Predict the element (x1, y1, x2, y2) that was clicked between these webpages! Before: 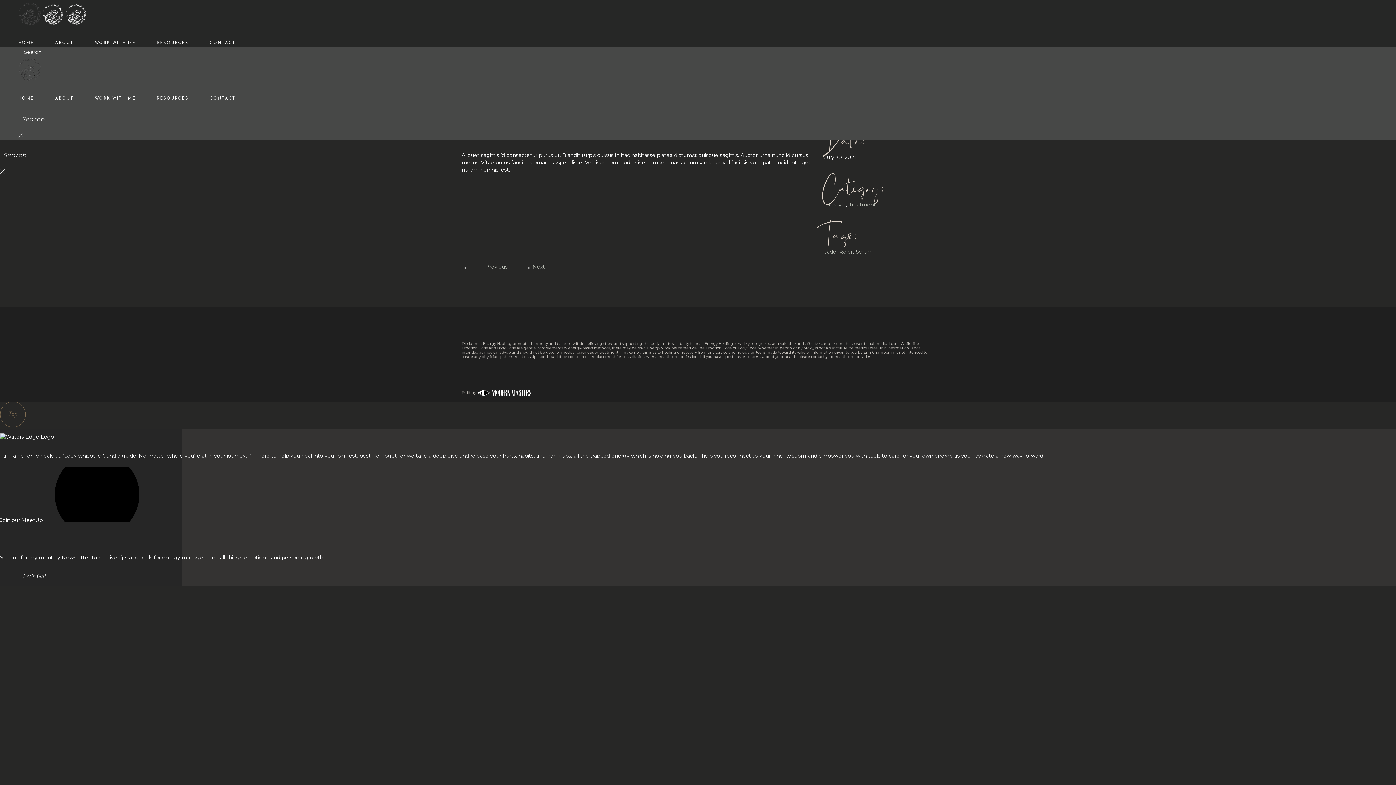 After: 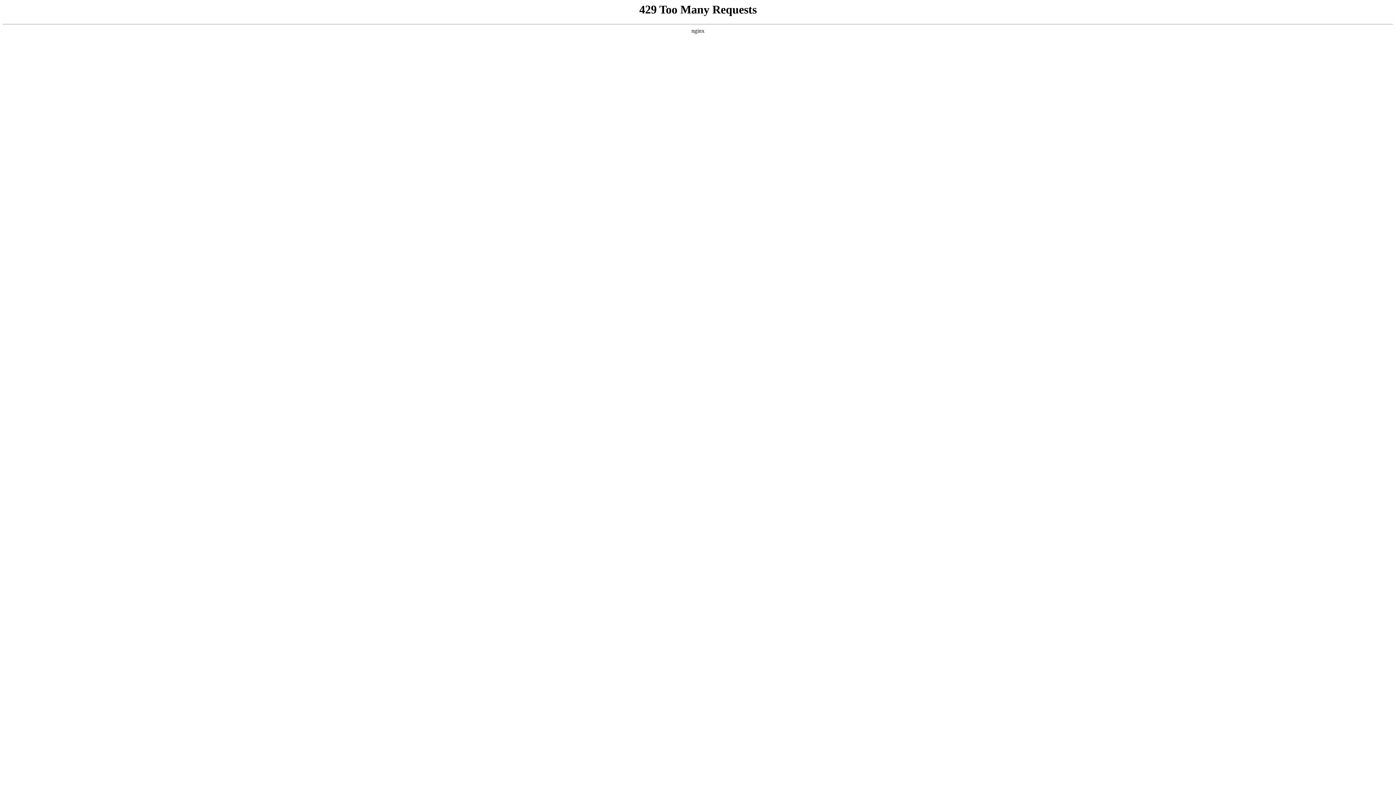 Action: bbox: (18, 46, 1378, 93)